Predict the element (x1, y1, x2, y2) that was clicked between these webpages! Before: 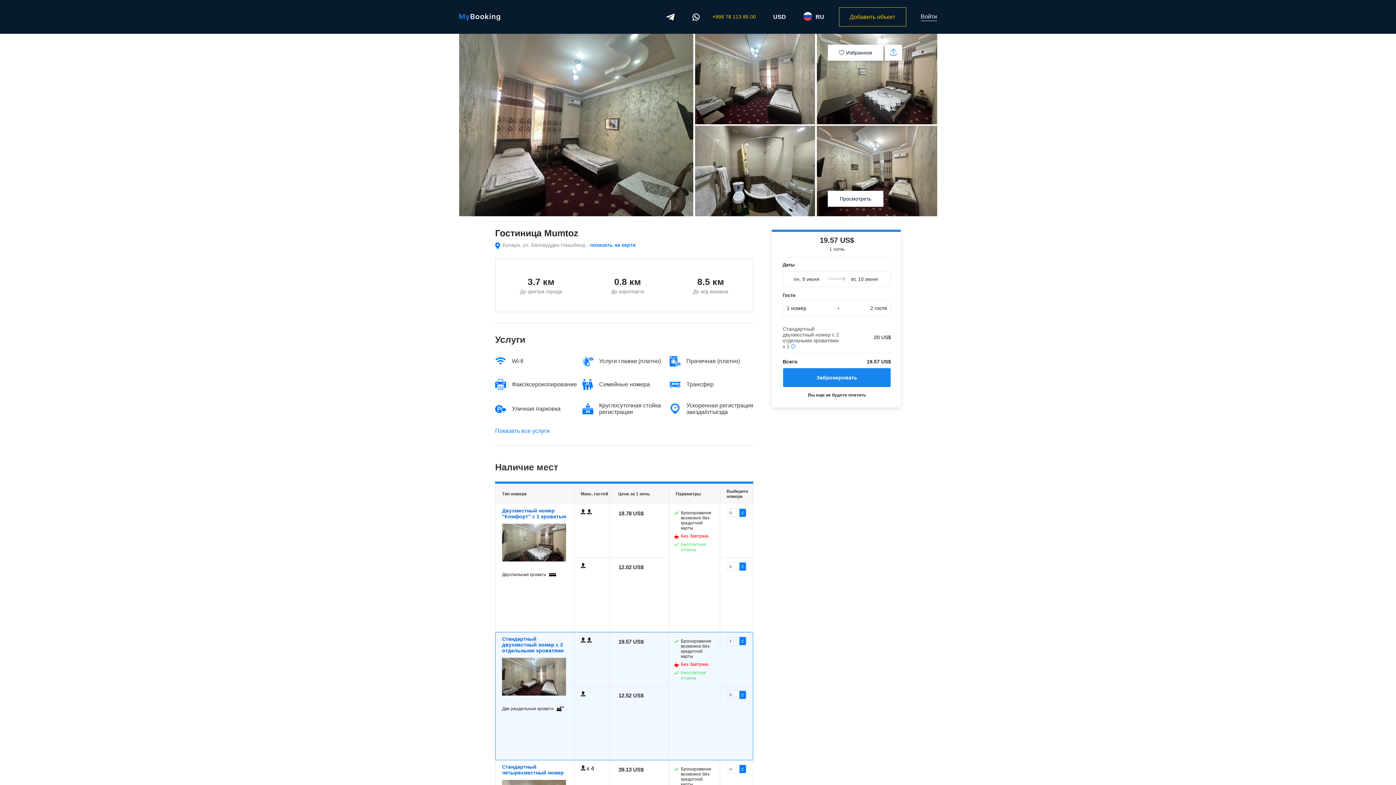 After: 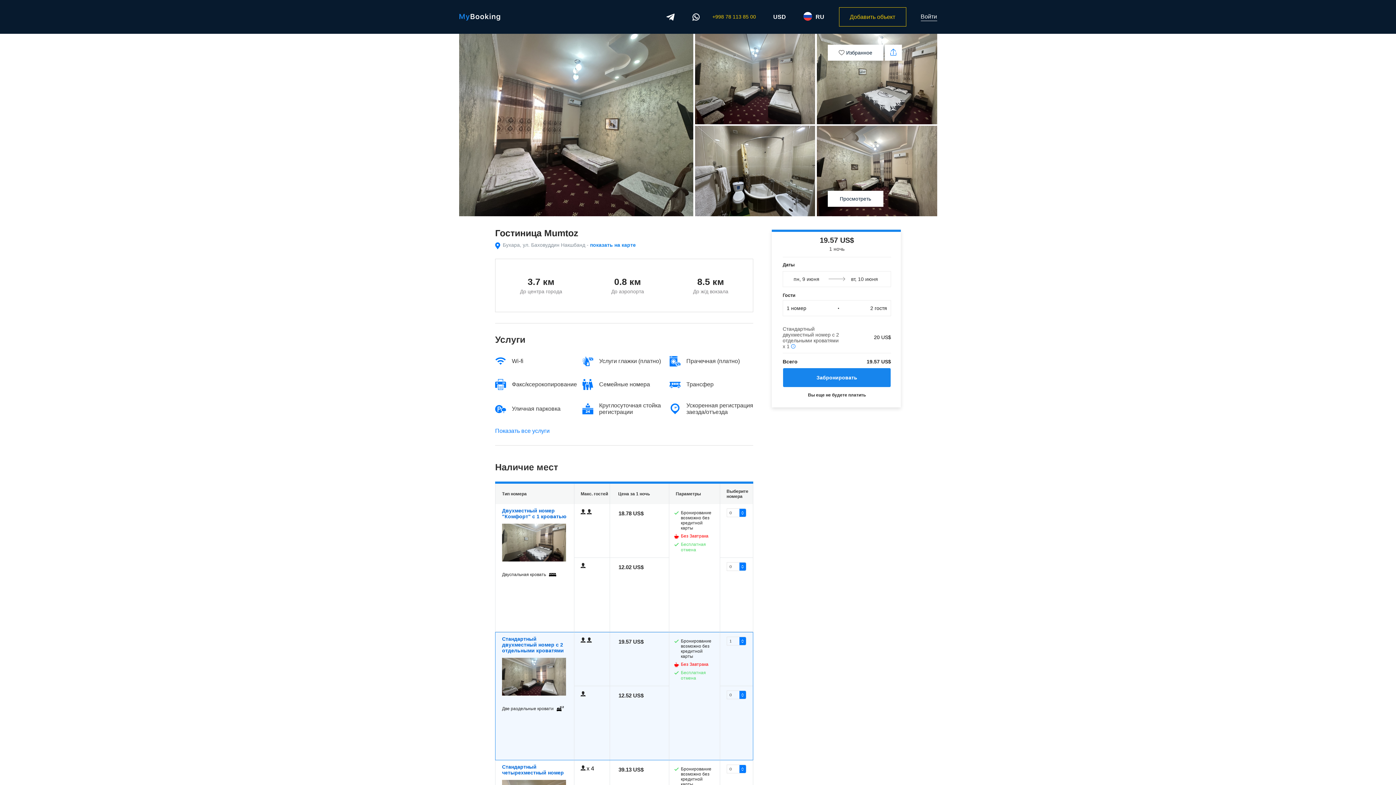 Action: bbox: (661, 7, 679, 26)